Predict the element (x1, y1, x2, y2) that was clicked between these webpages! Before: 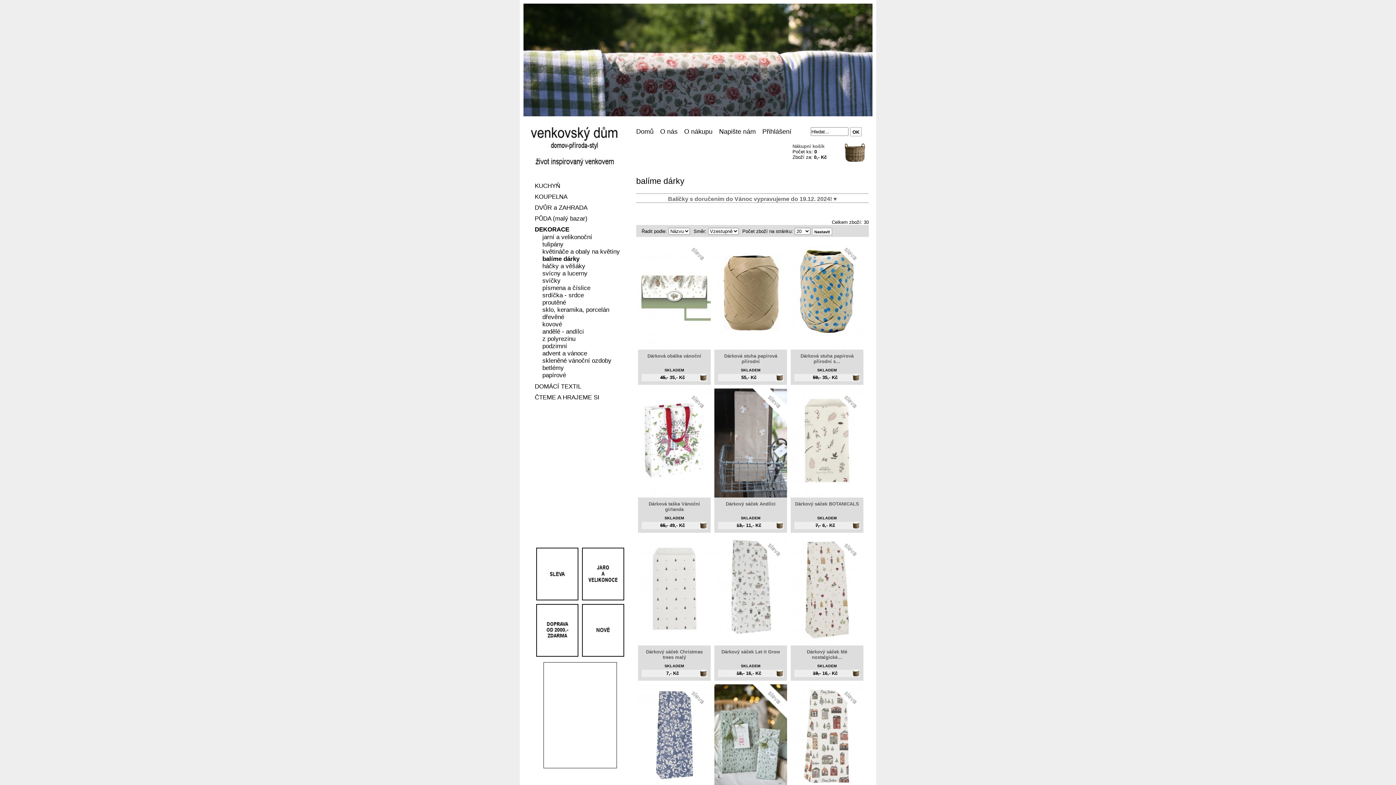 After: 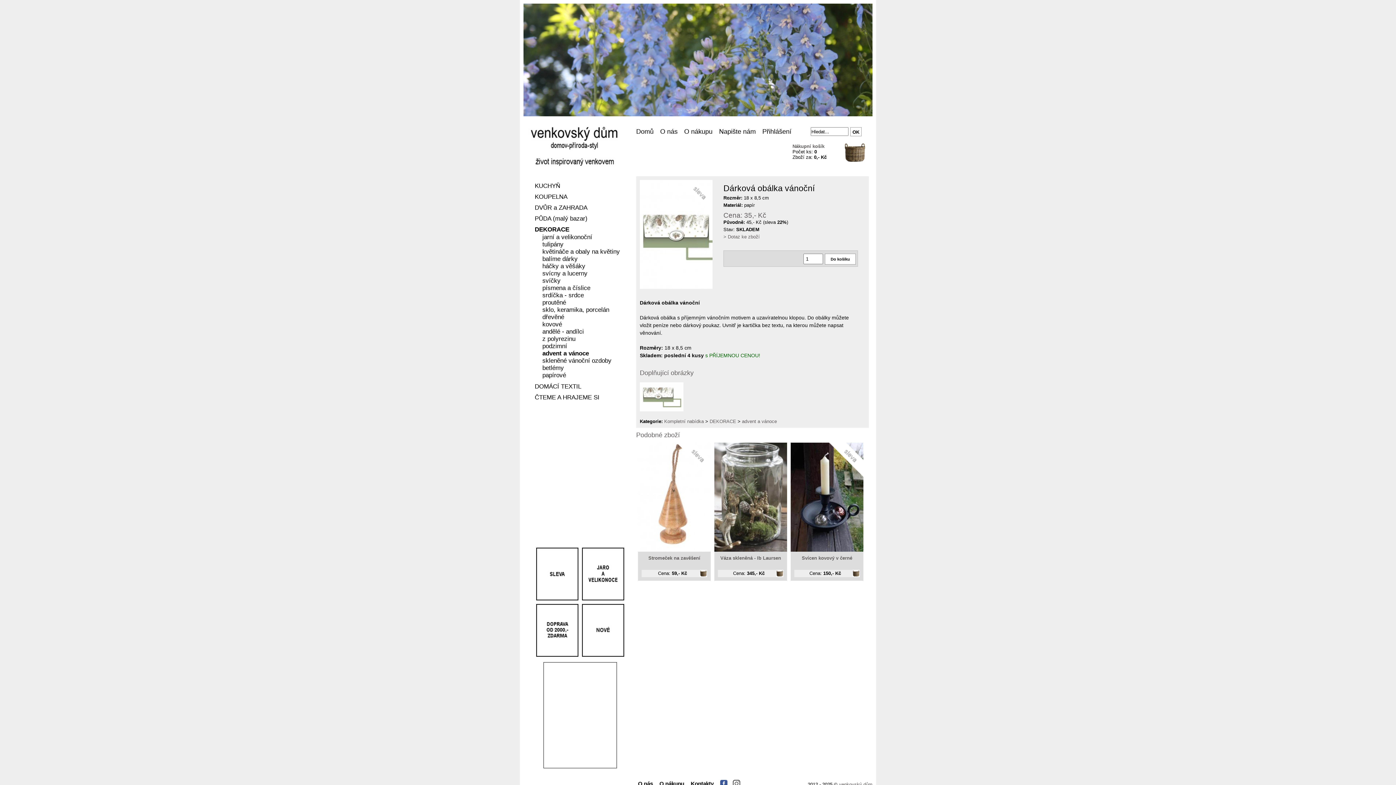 Action: bbox: (700, 374, 707, 381)